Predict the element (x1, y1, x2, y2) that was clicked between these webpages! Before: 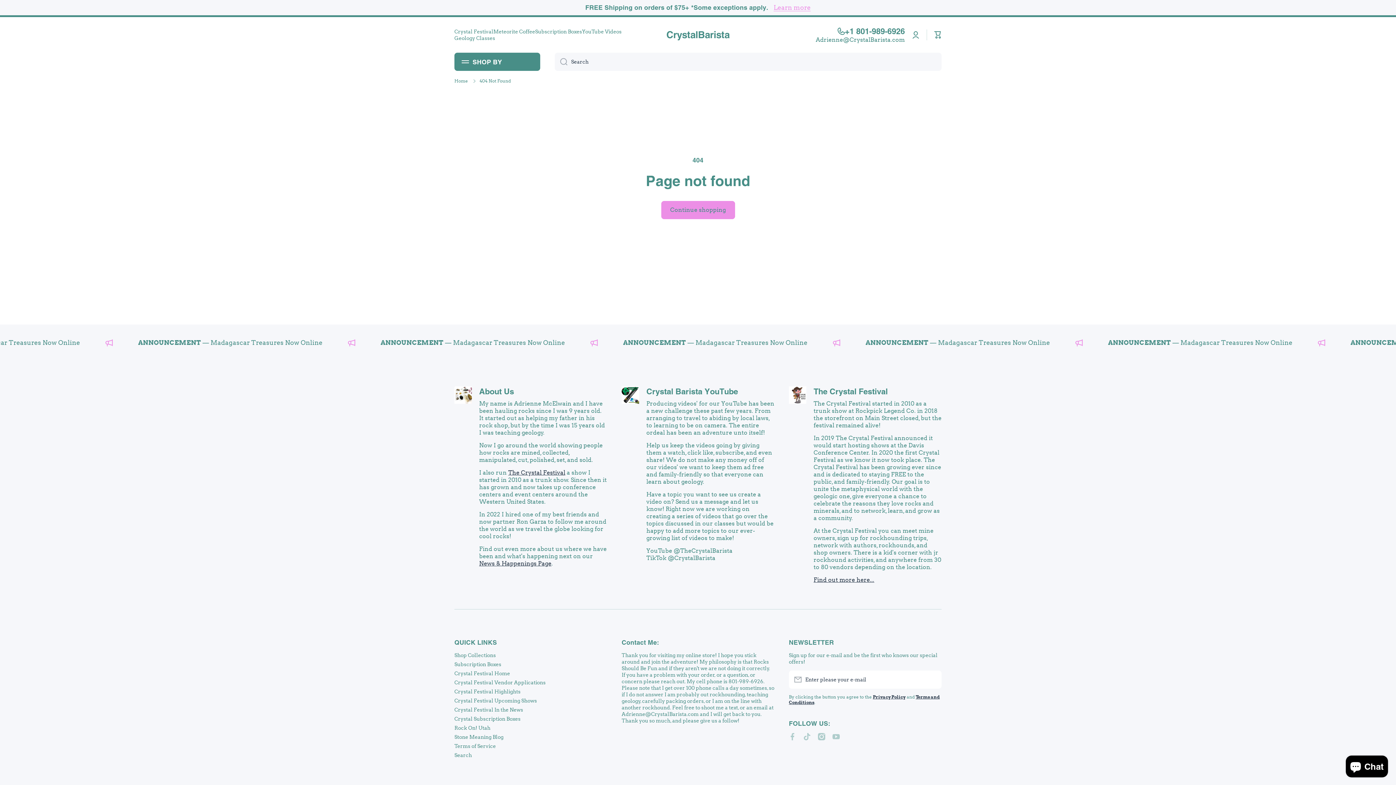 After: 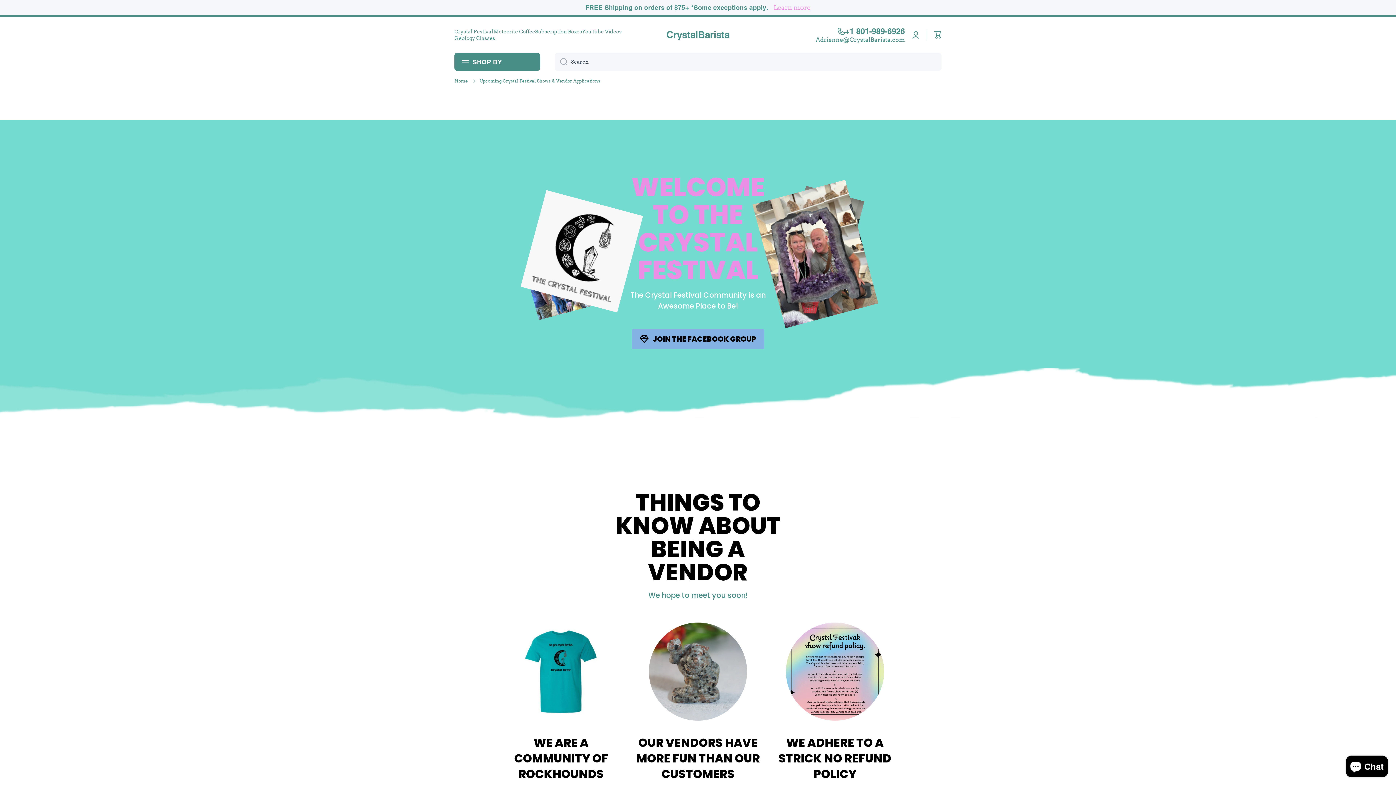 Action: label: Crystal Festival Vendor Applications bbox: (454, 677, 545, 686)